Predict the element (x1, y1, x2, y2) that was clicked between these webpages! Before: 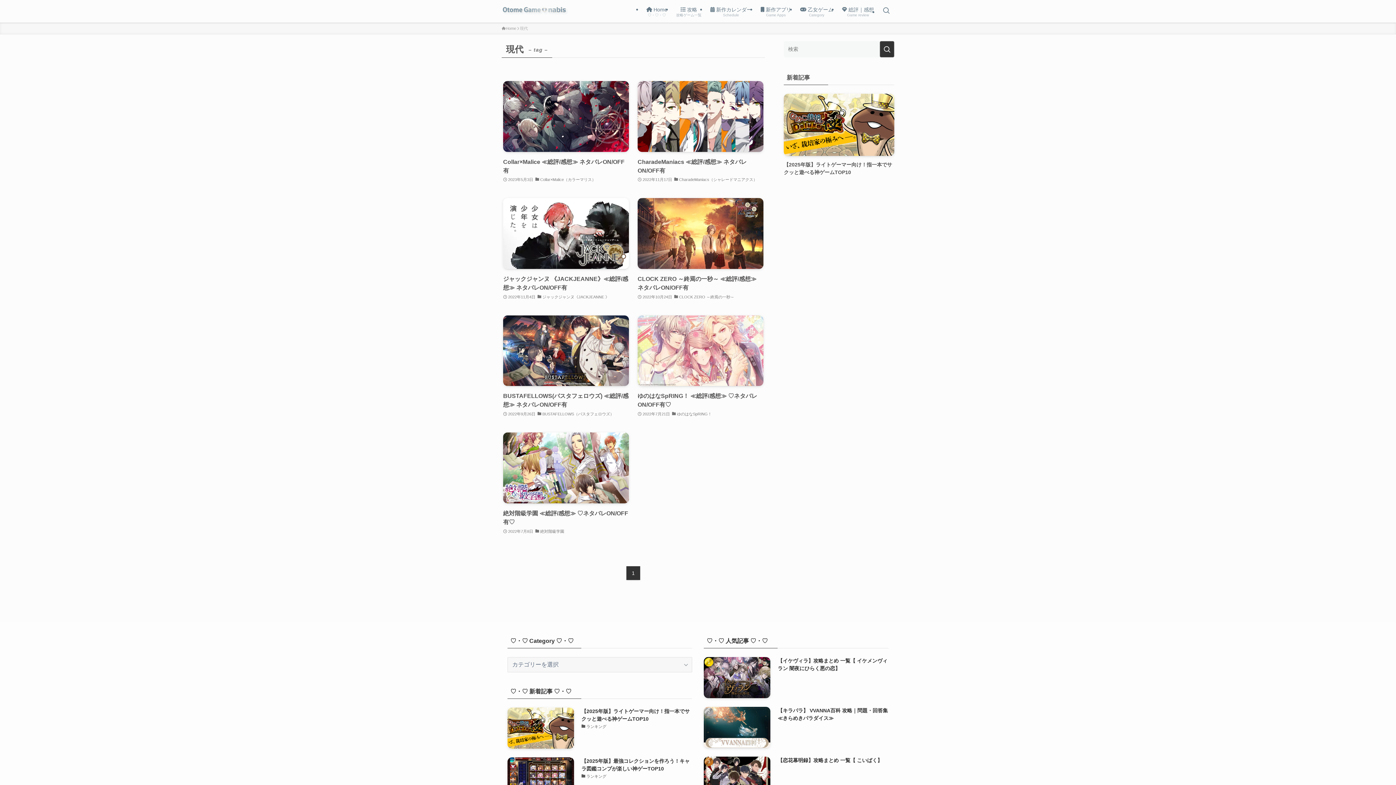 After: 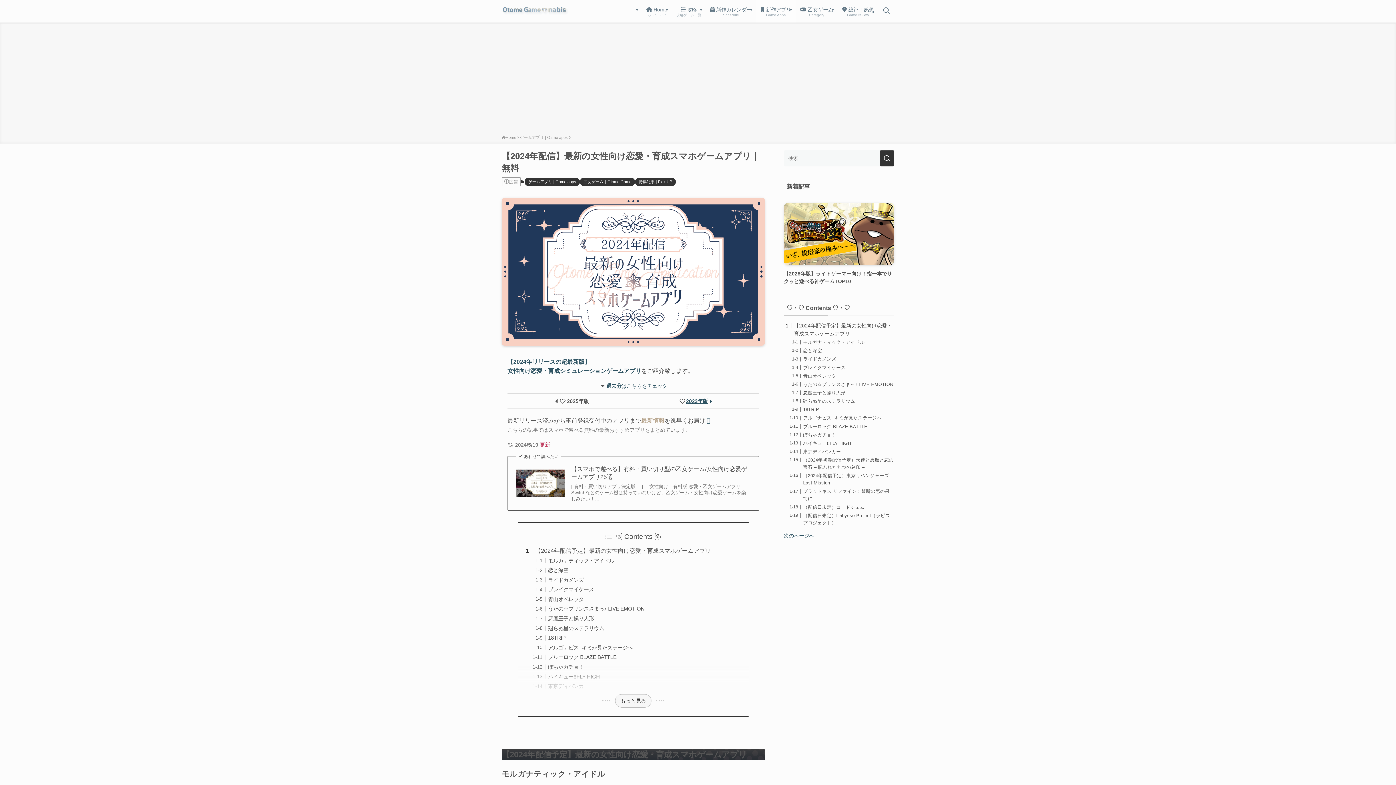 Action: label:  新作アプリ
Game Apps bbox: (756, 0, 795, 22)